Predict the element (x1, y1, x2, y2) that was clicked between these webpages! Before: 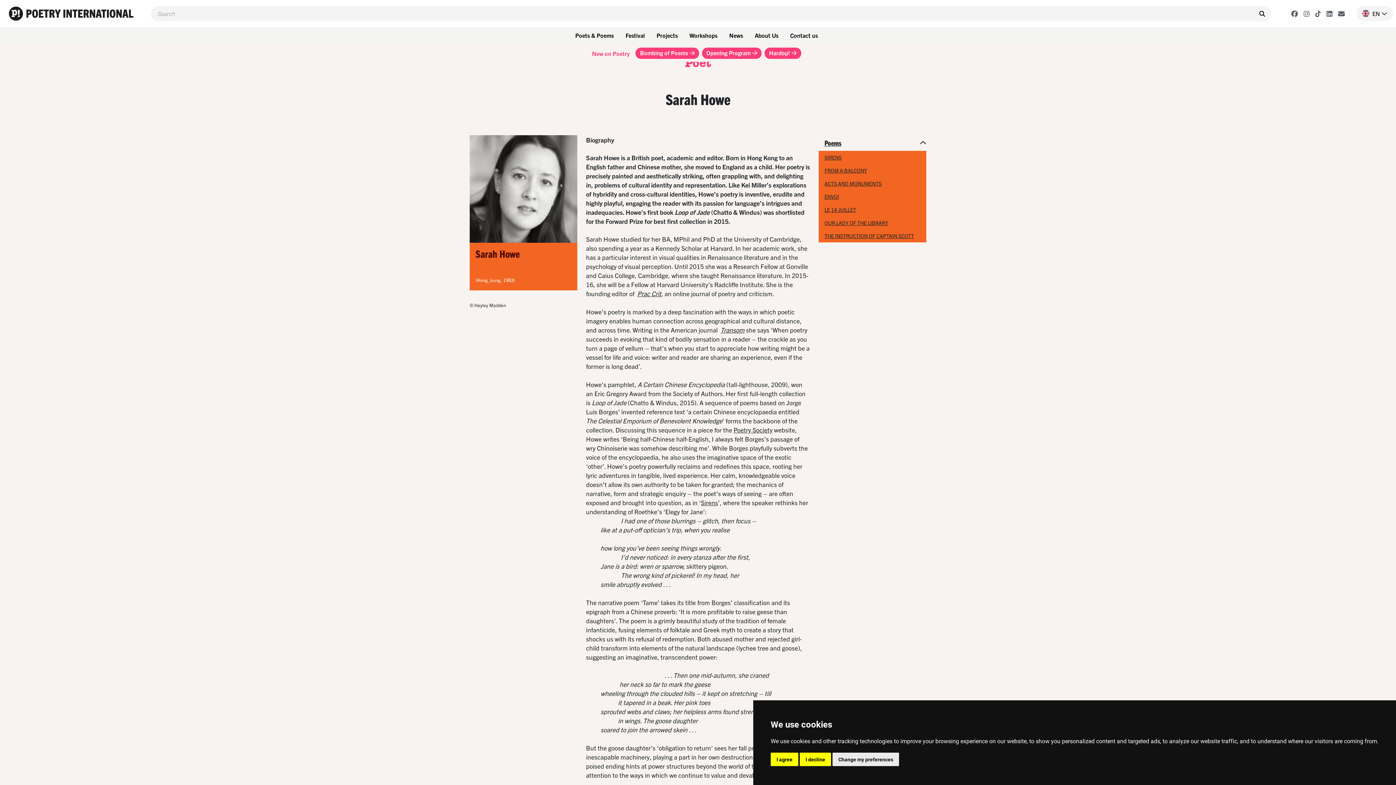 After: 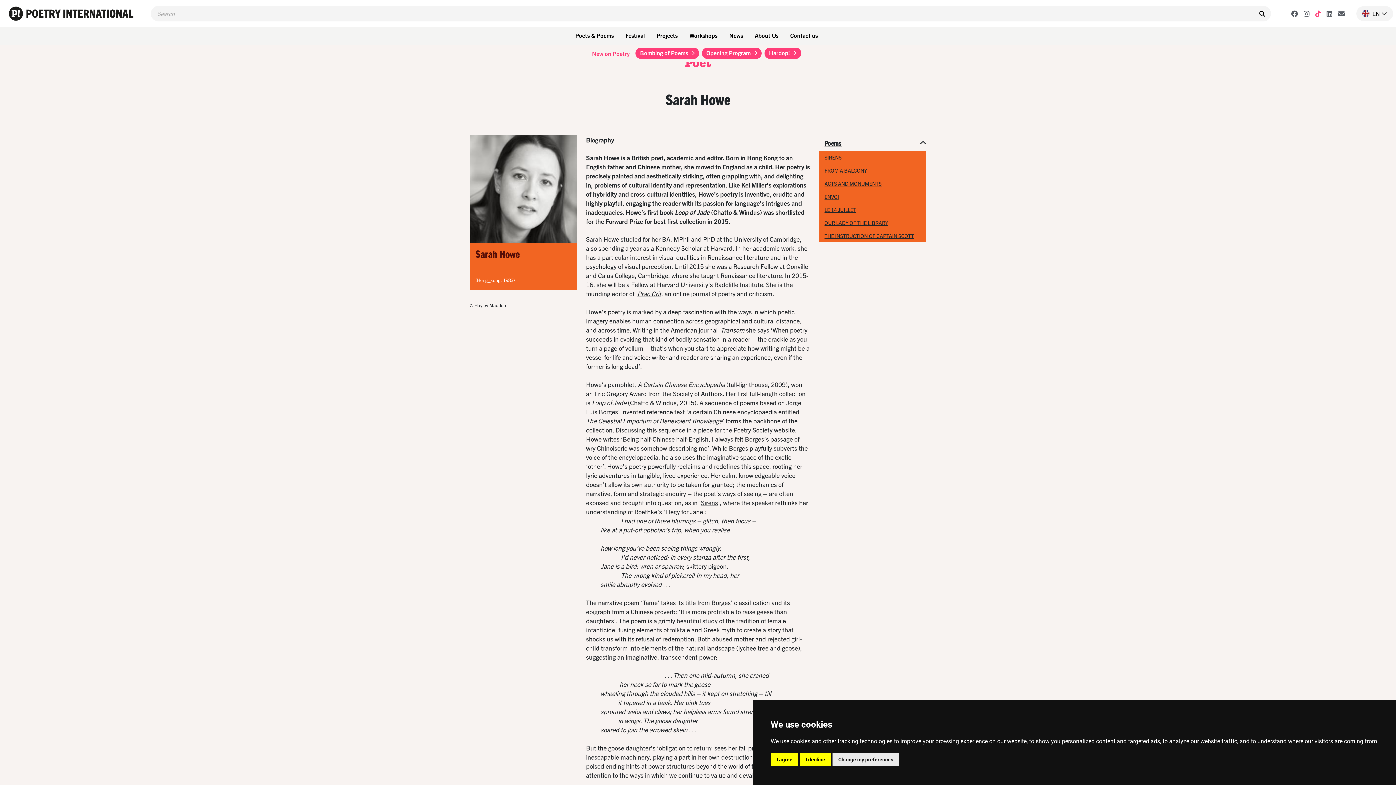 Action: bbox: (1315, 9, 1321, 18)